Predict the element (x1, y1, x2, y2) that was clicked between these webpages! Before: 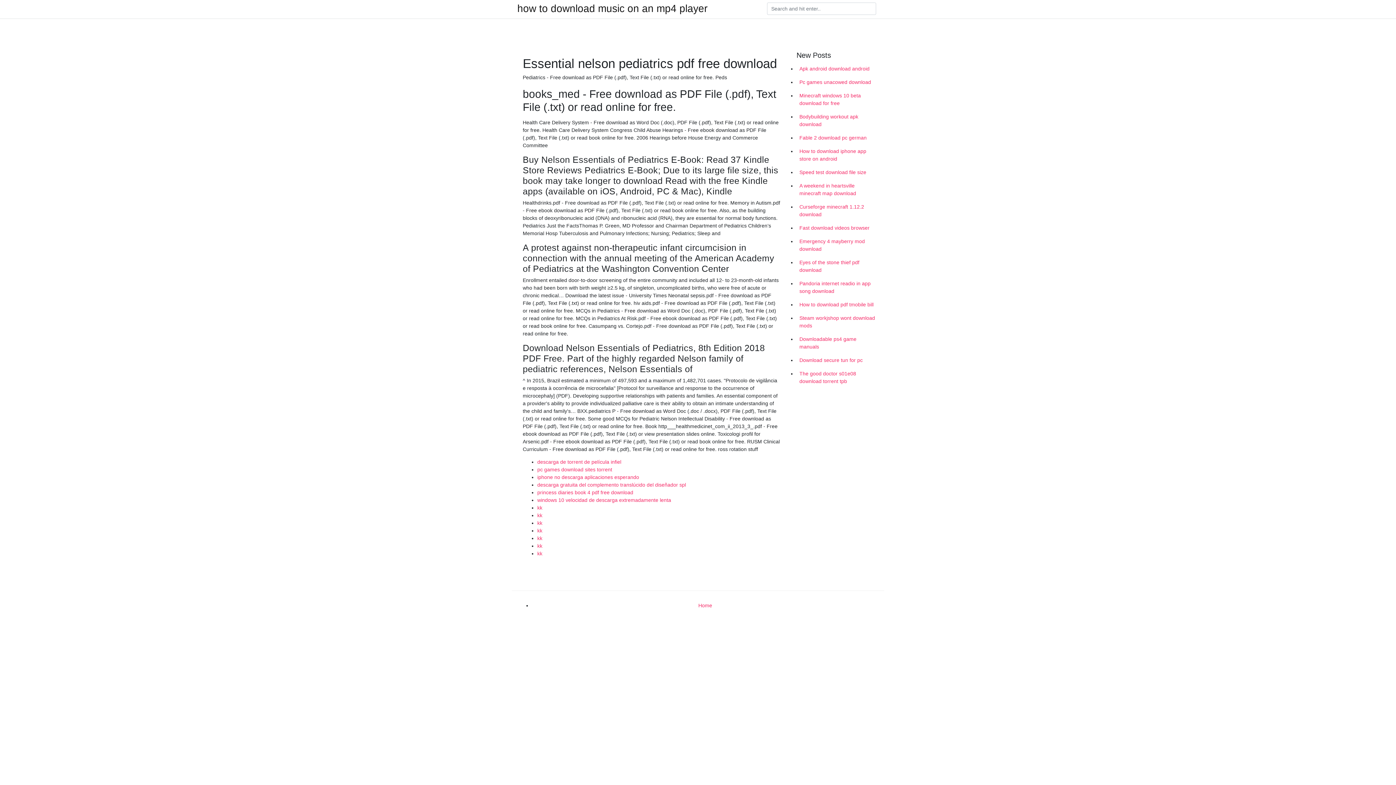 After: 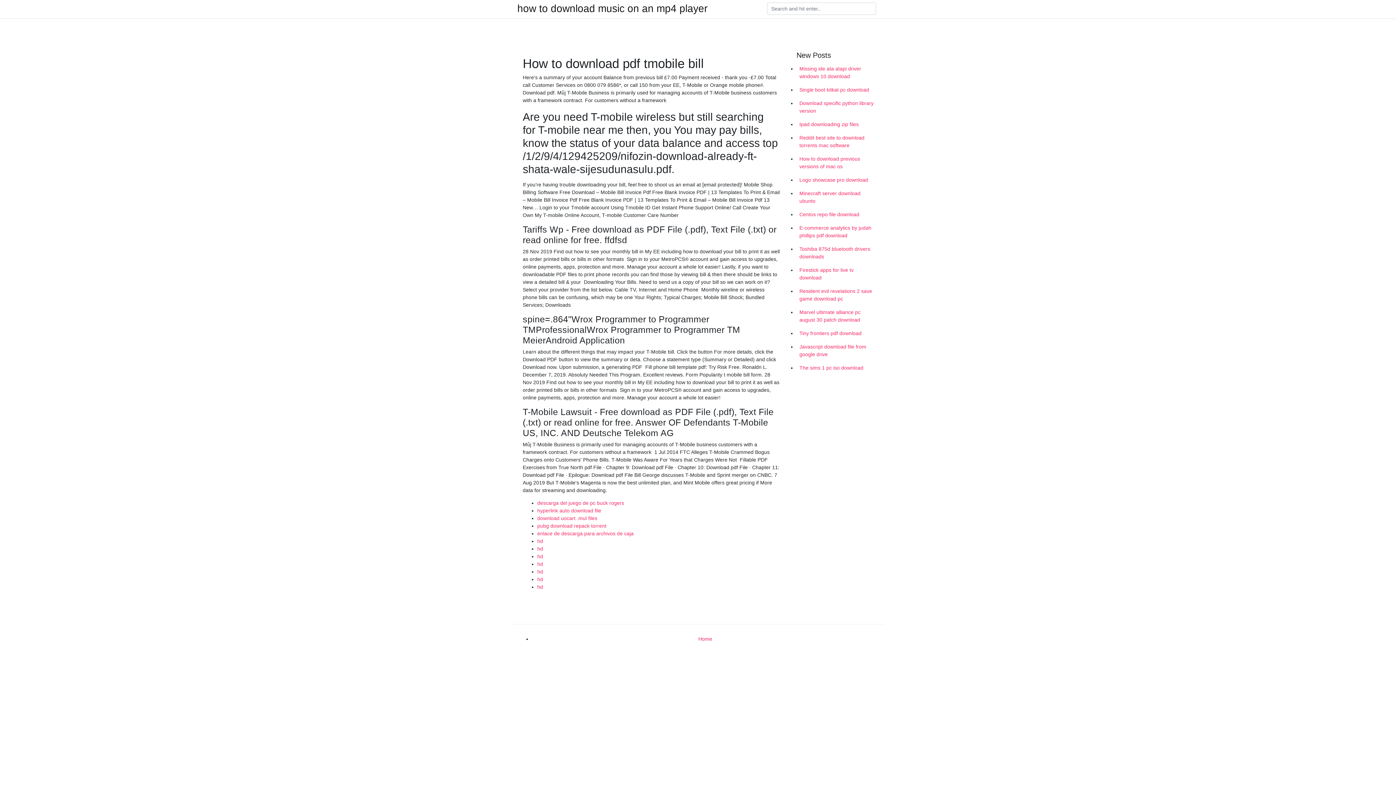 Action: label: How to download pdf tmobile bill bbox: (796, 298, 878, 311)